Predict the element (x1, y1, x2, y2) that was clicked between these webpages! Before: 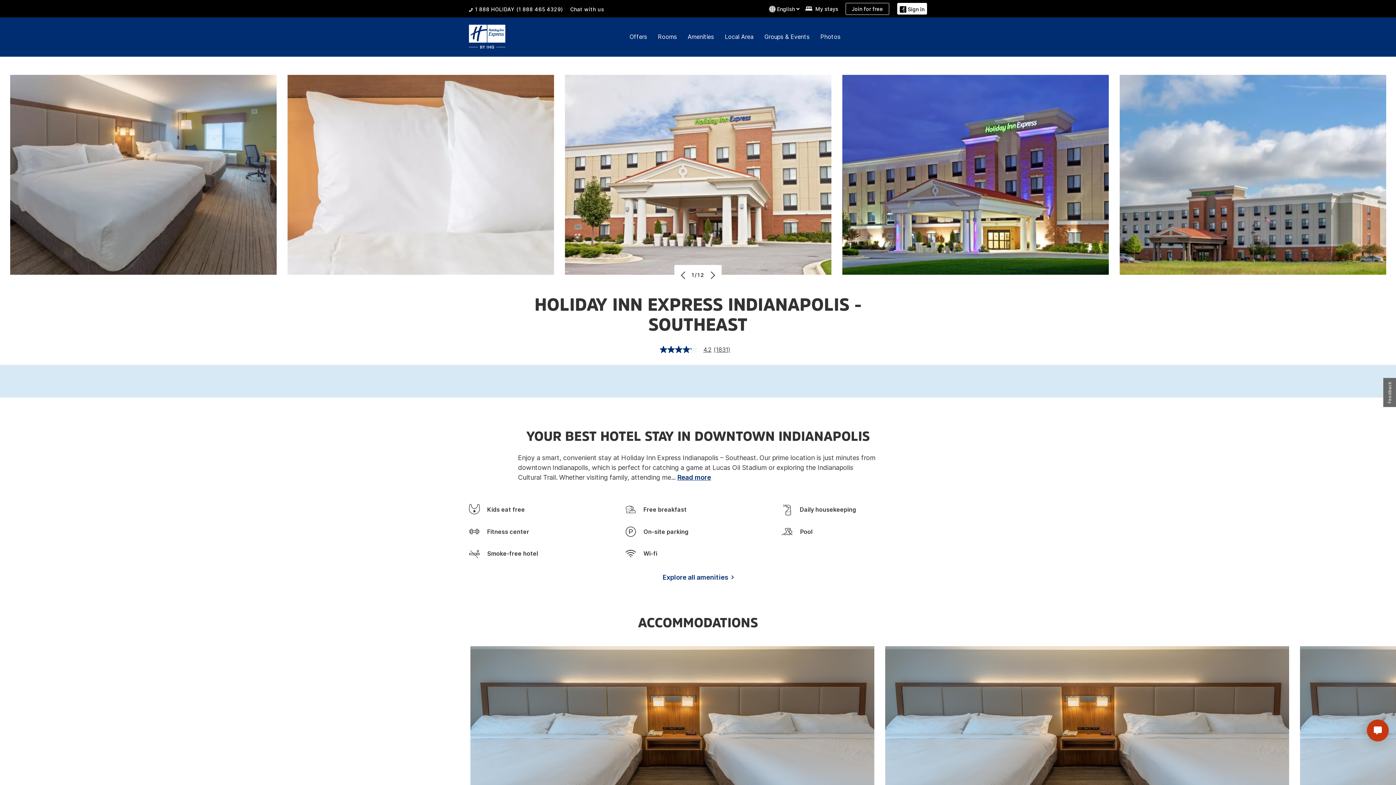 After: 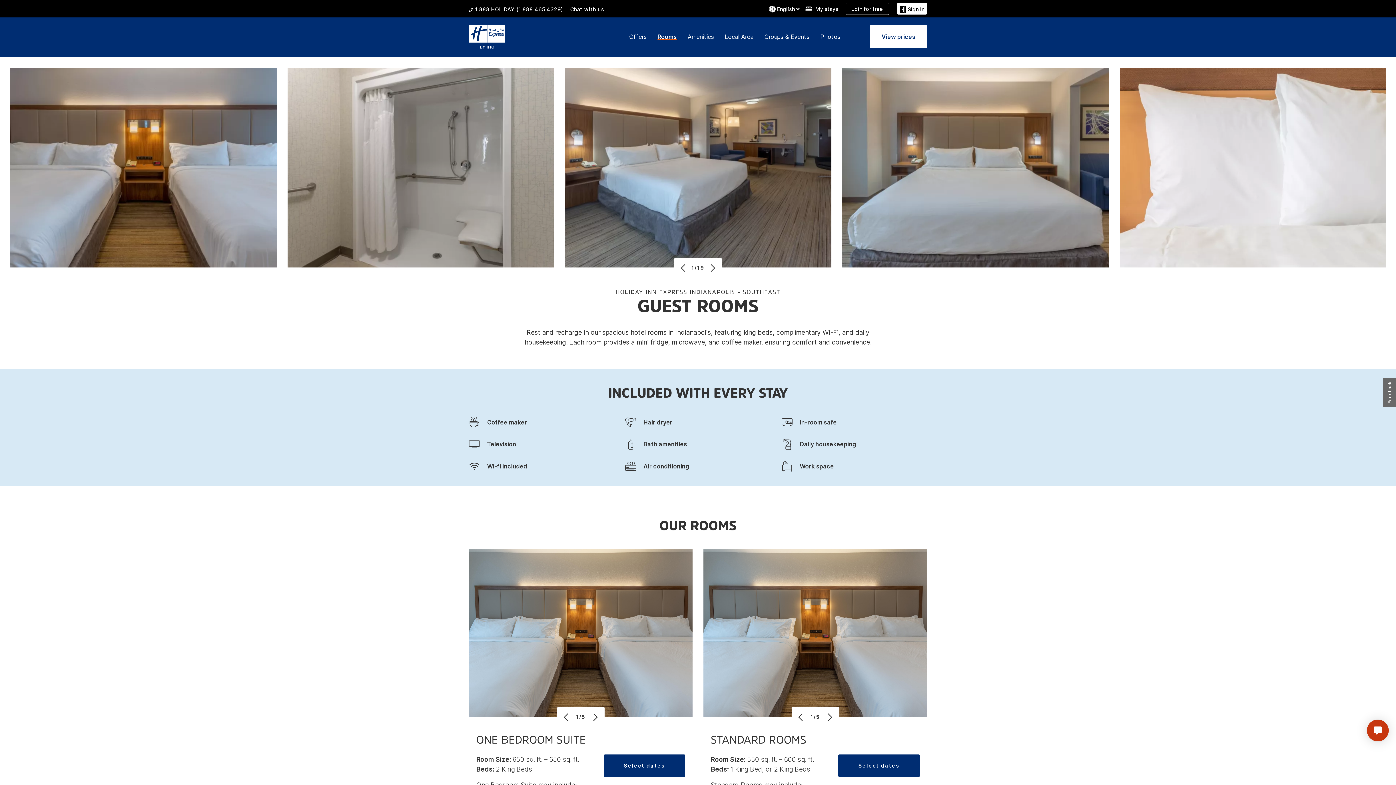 Action: label: Rooms bbox: (658, 33, 676, 40)